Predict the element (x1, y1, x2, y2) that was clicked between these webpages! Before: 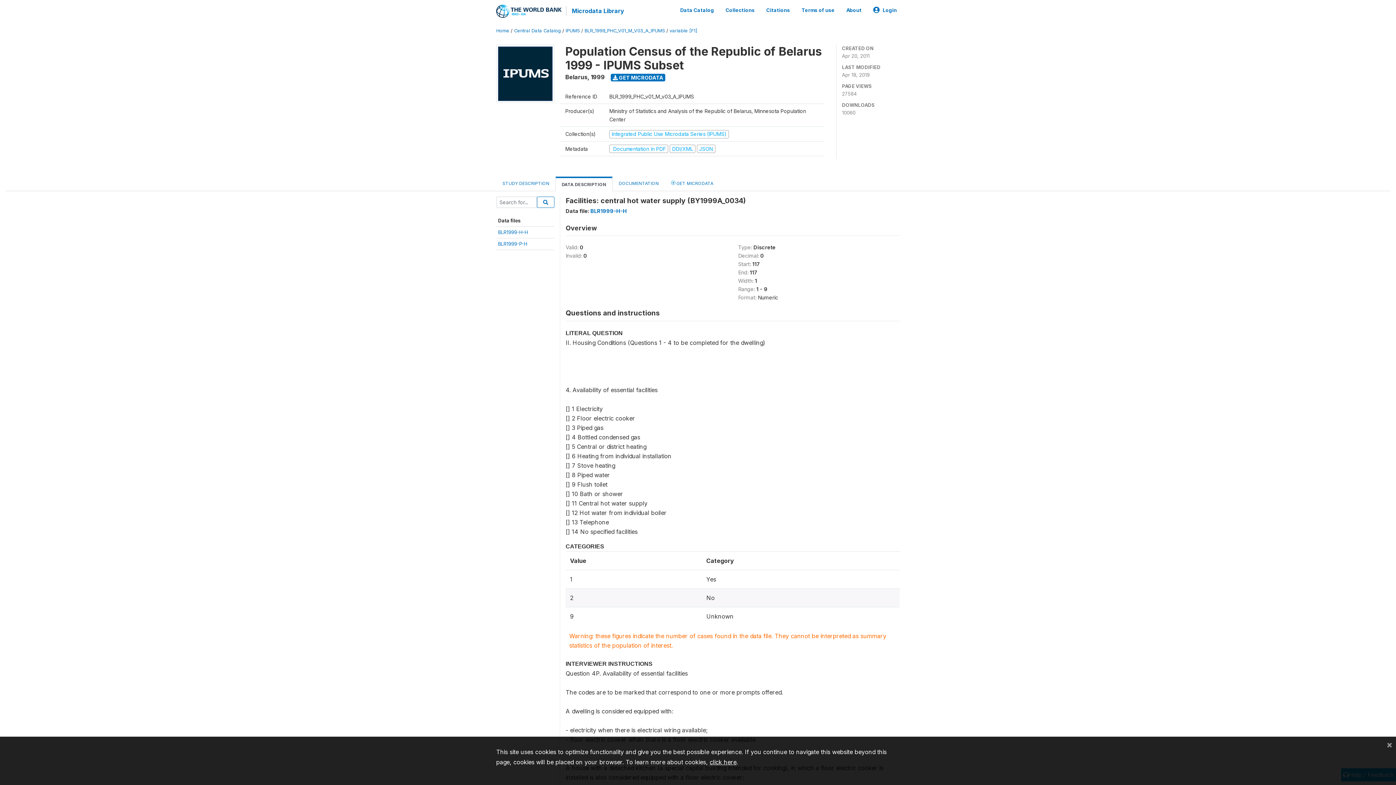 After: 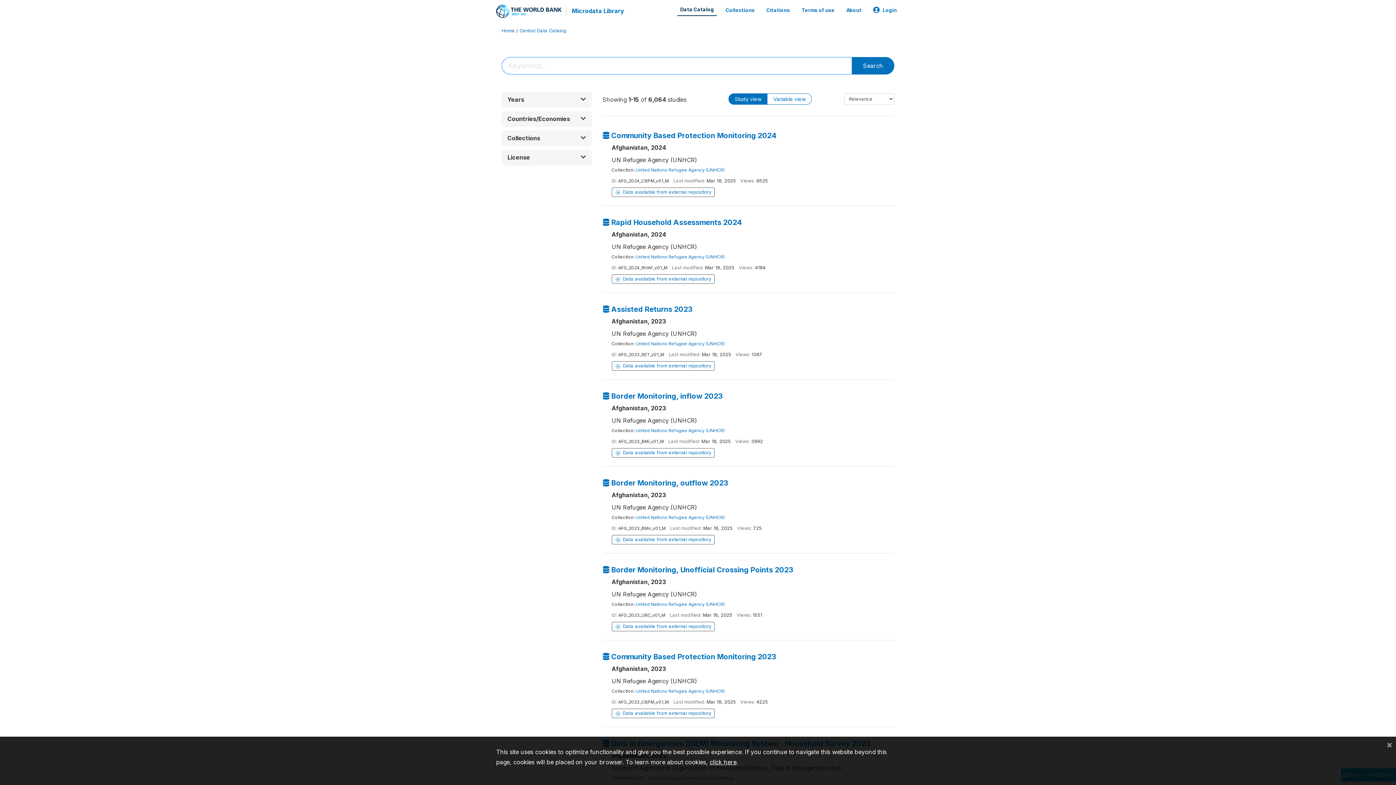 Action: bbox: (677, 3, 717, 16) label: Data Catalog